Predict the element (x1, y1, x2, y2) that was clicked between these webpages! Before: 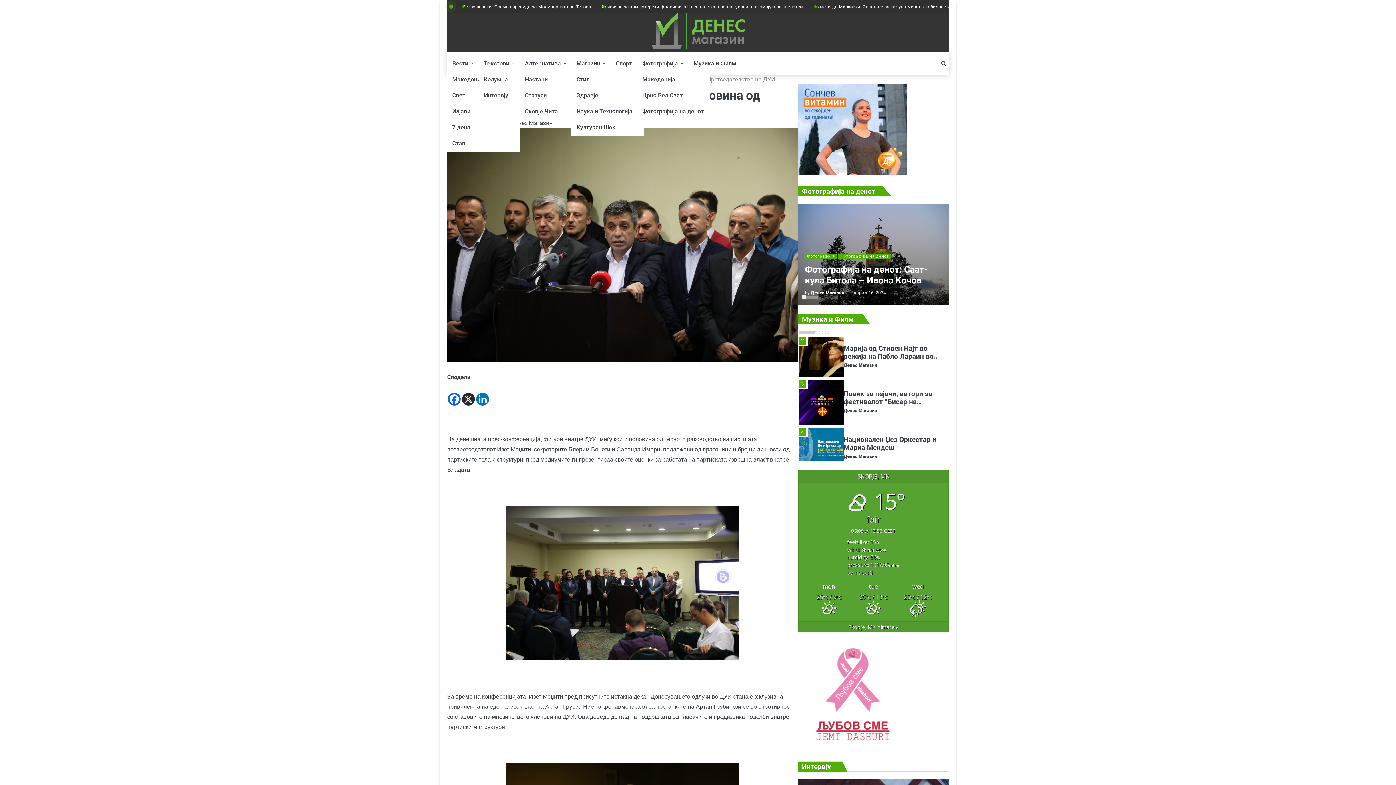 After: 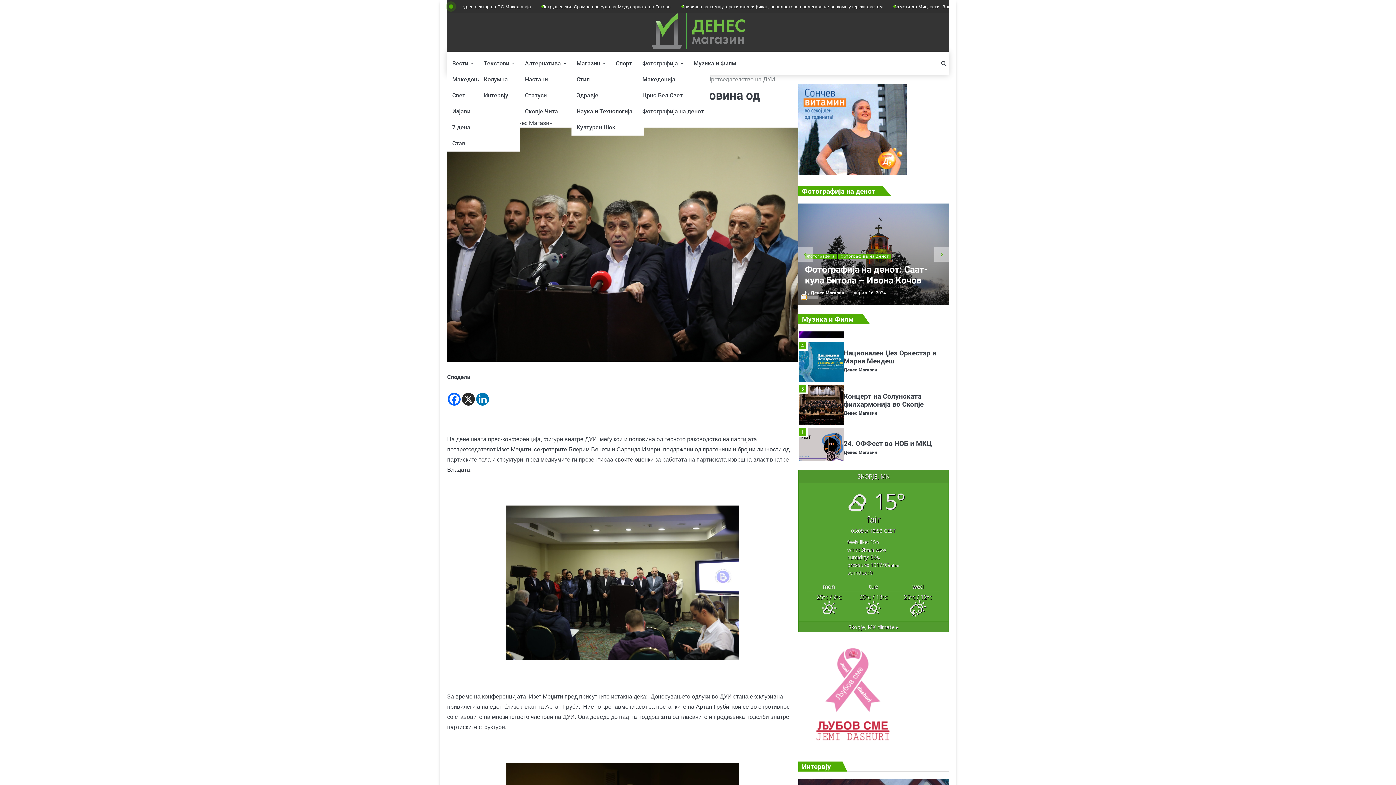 Action: bbox: (802, 295, 806, 299) label: 1 of 5